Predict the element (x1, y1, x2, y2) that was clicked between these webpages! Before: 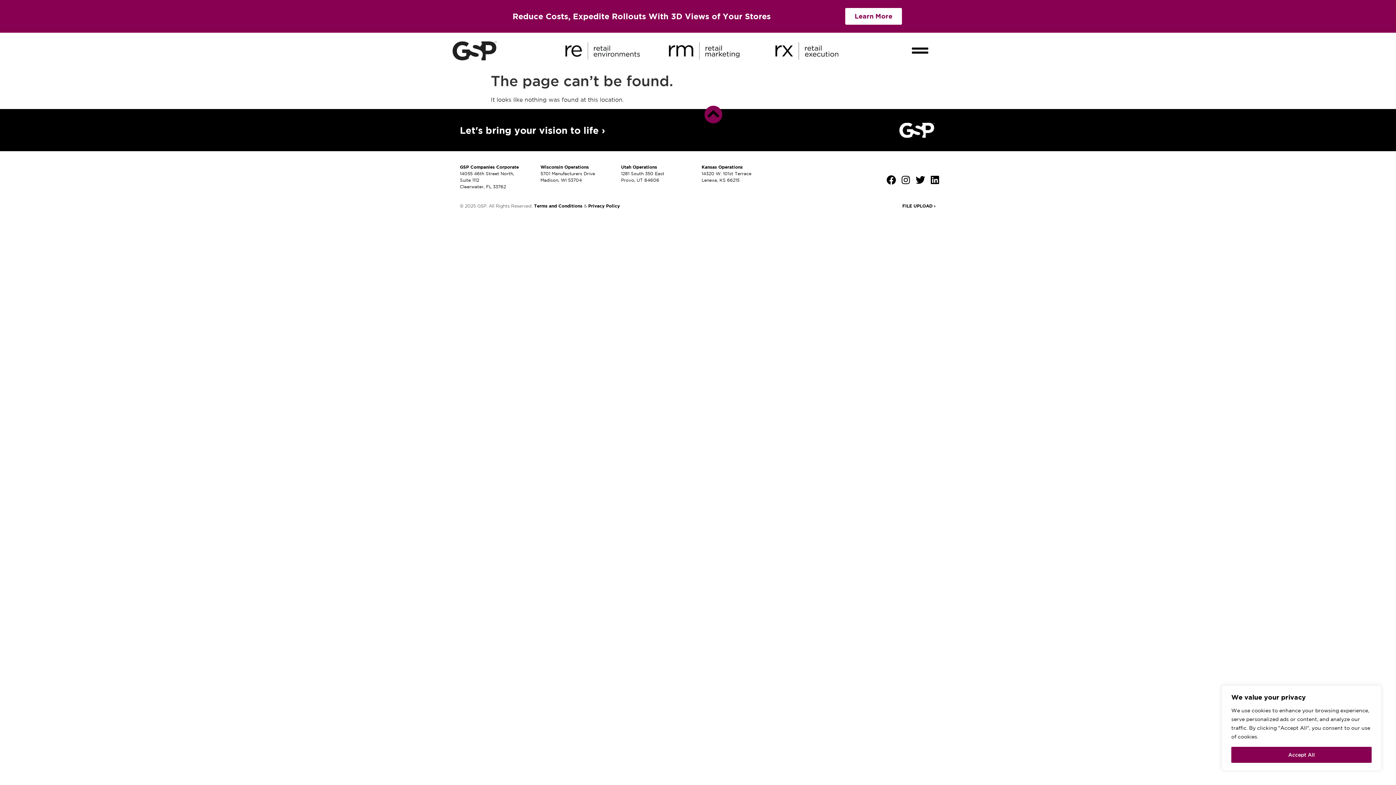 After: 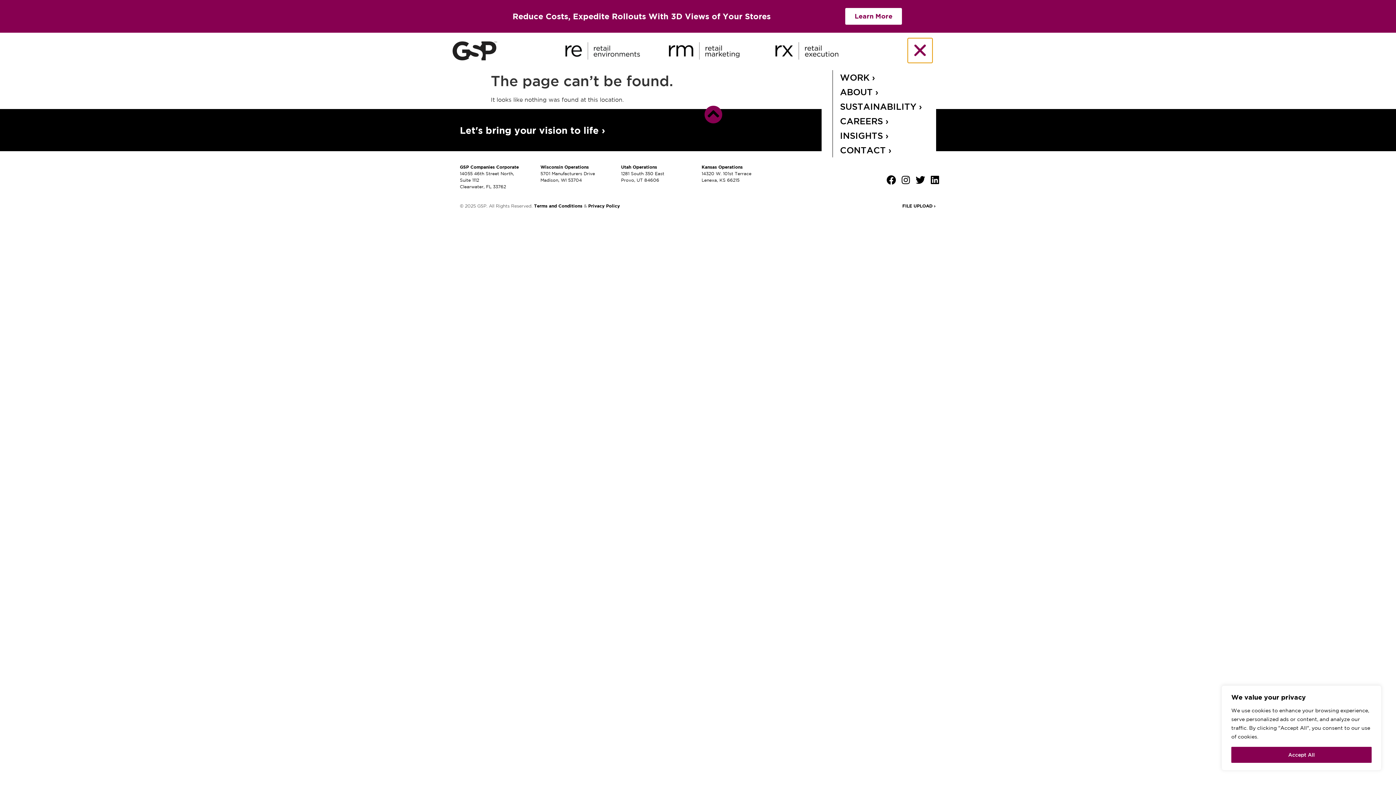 Action: label: Menu Toggle bbox: (908, 38, 932, 50)